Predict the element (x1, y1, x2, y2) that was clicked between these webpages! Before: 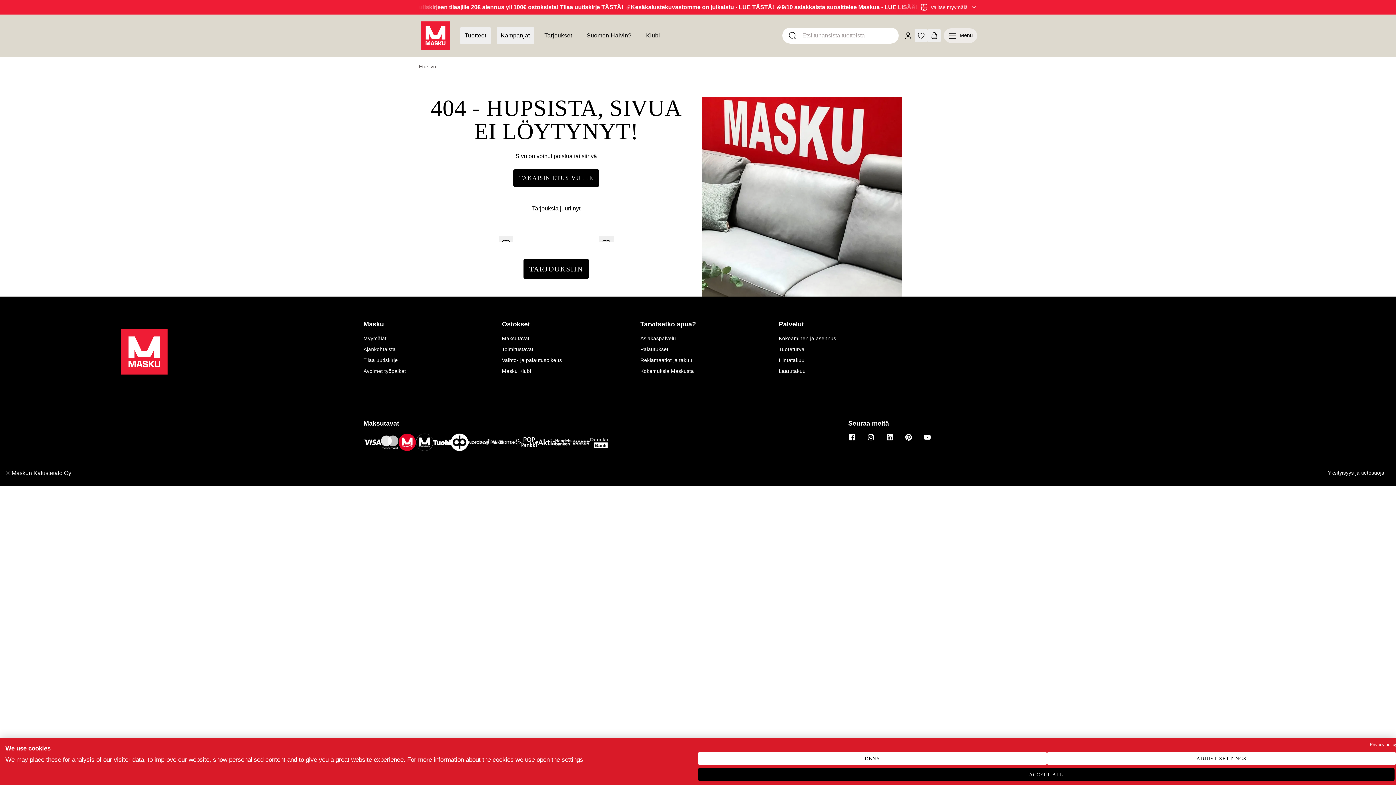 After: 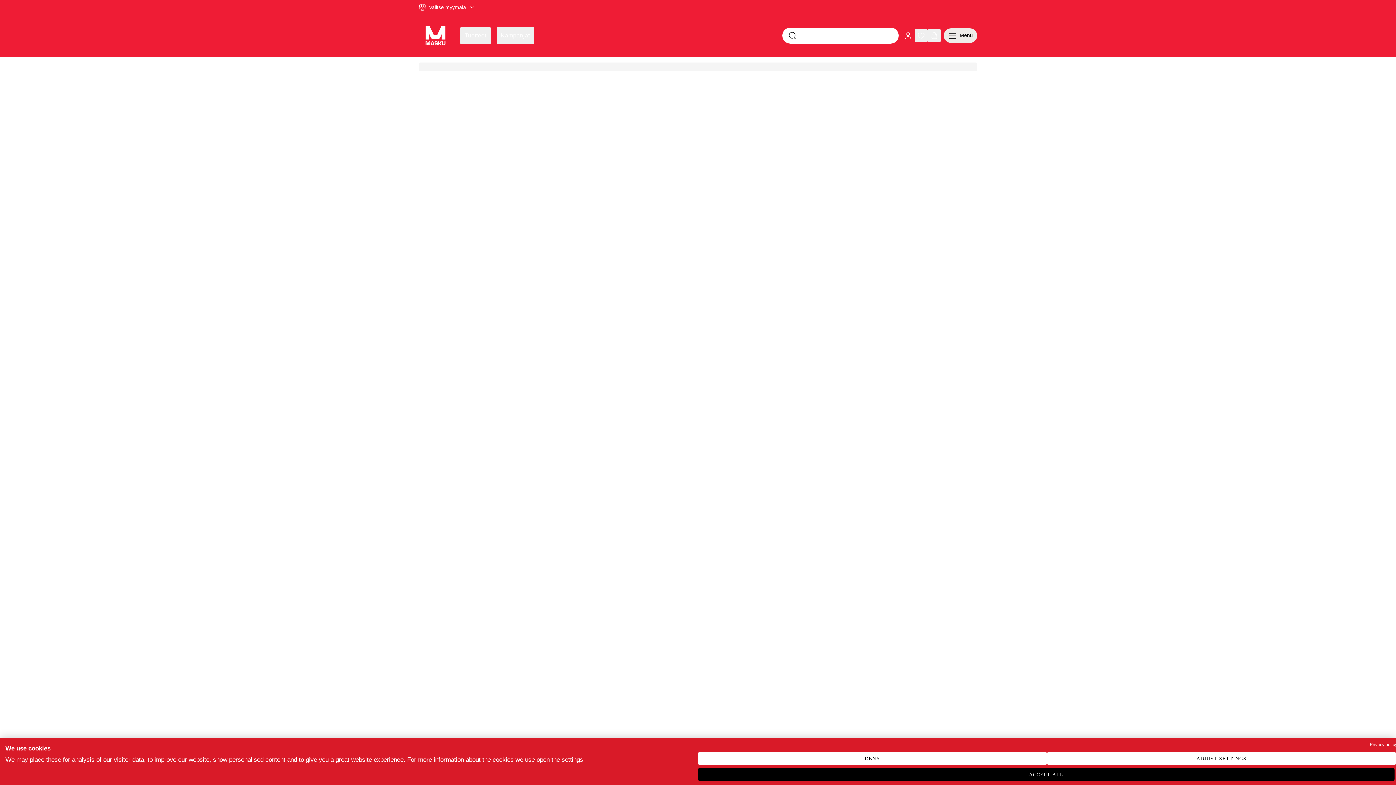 Action: label: Masku Klubi bbox: (502, 367, 617, 378)